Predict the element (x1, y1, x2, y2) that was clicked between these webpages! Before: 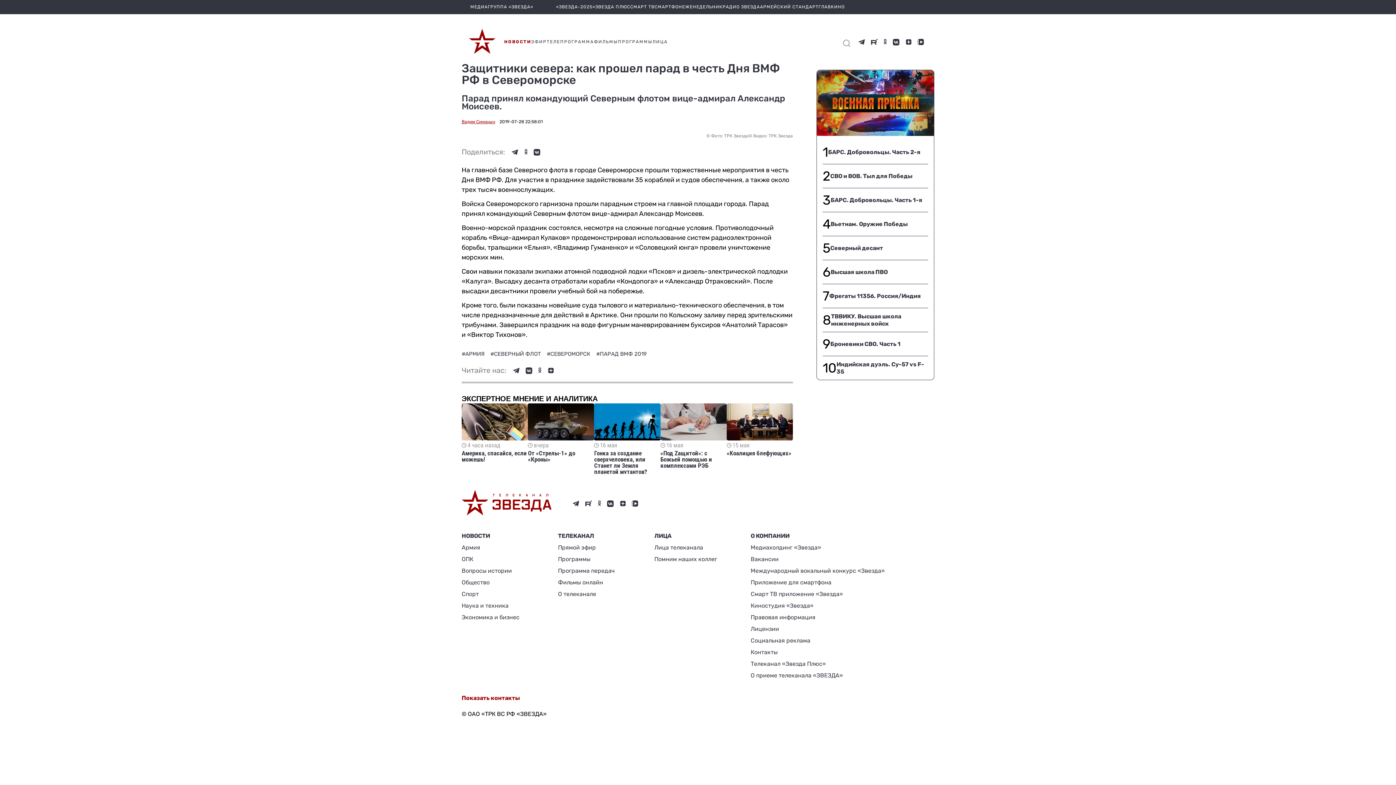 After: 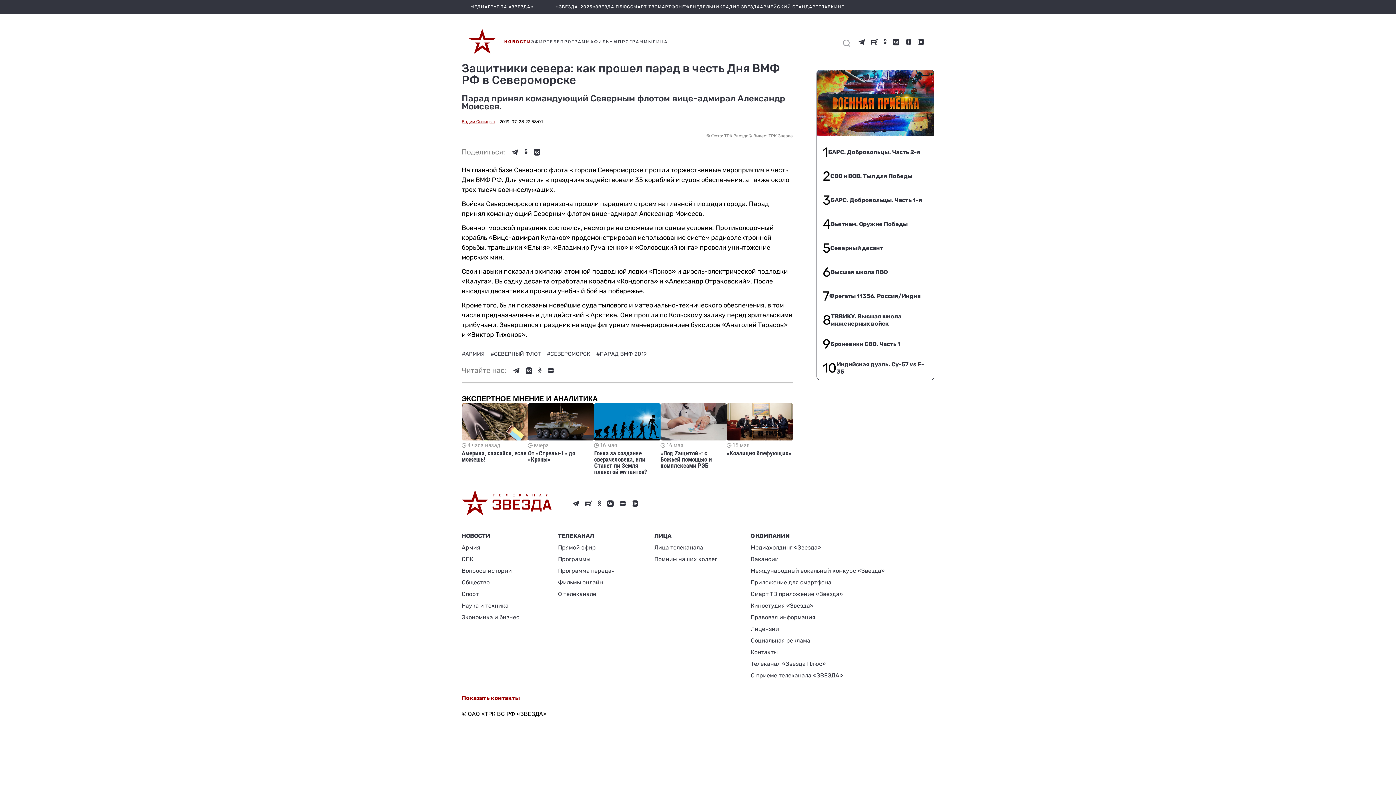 Action: label: Социальная реклама bbox: (750, 635, 885, 646)